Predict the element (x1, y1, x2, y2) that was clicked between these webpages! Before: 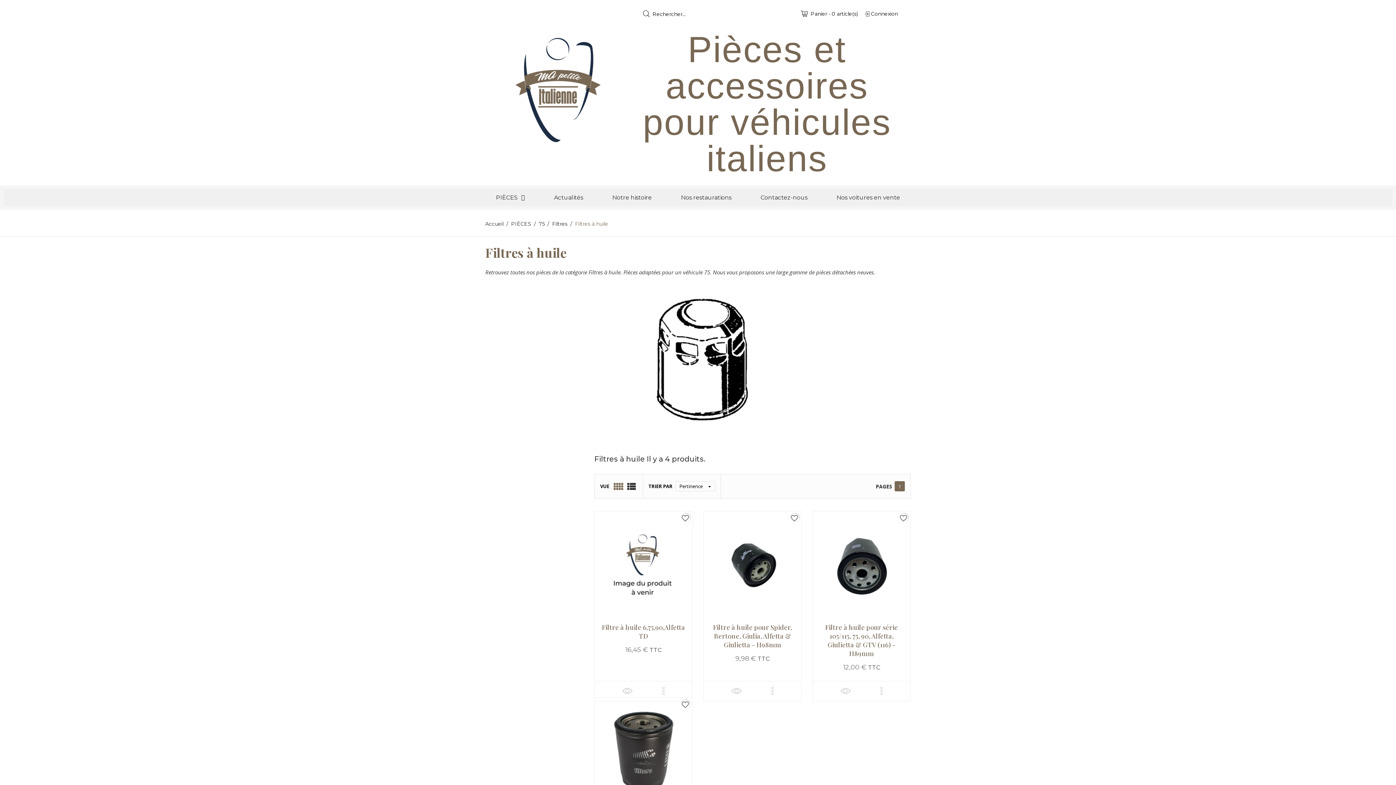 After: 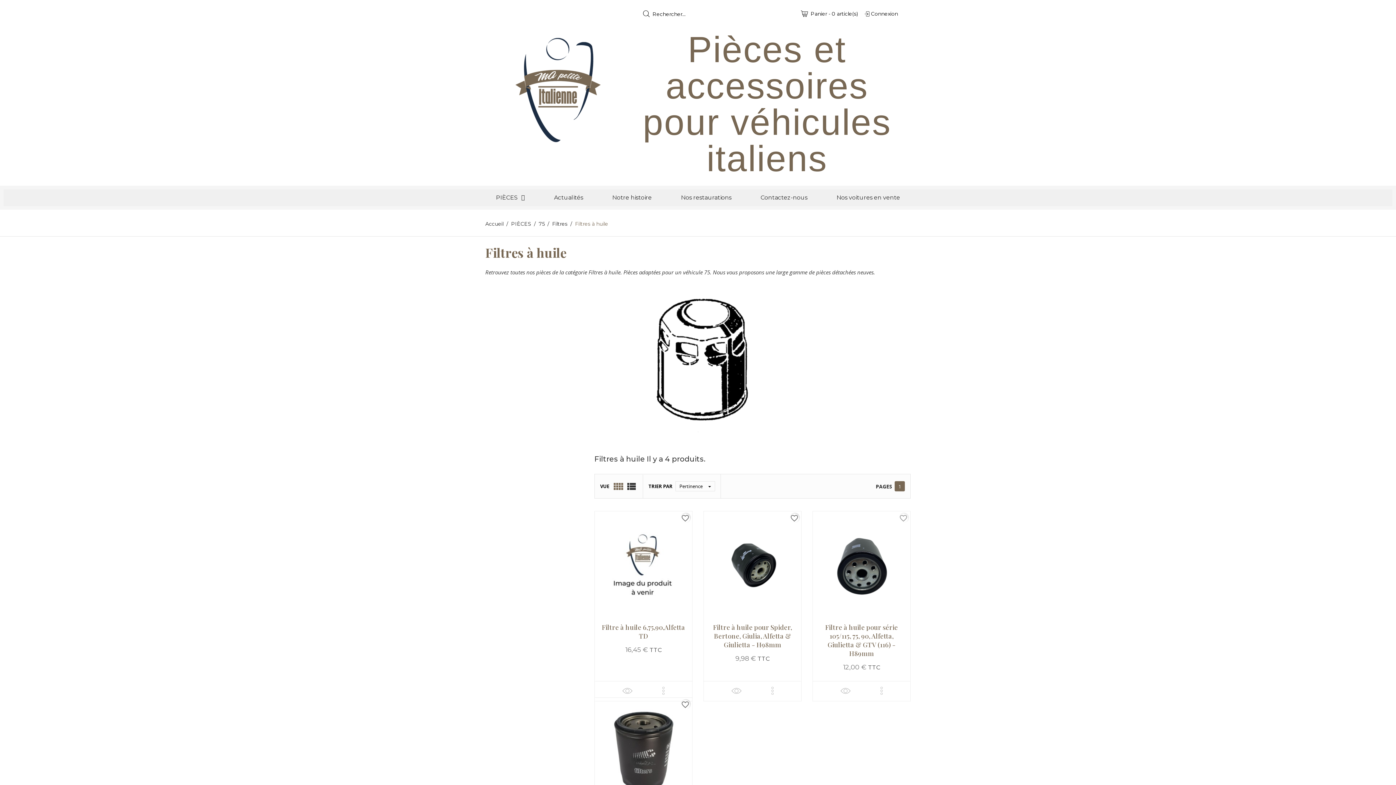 Action: bbox: (899, 513, 908, 523) label: favorite_border